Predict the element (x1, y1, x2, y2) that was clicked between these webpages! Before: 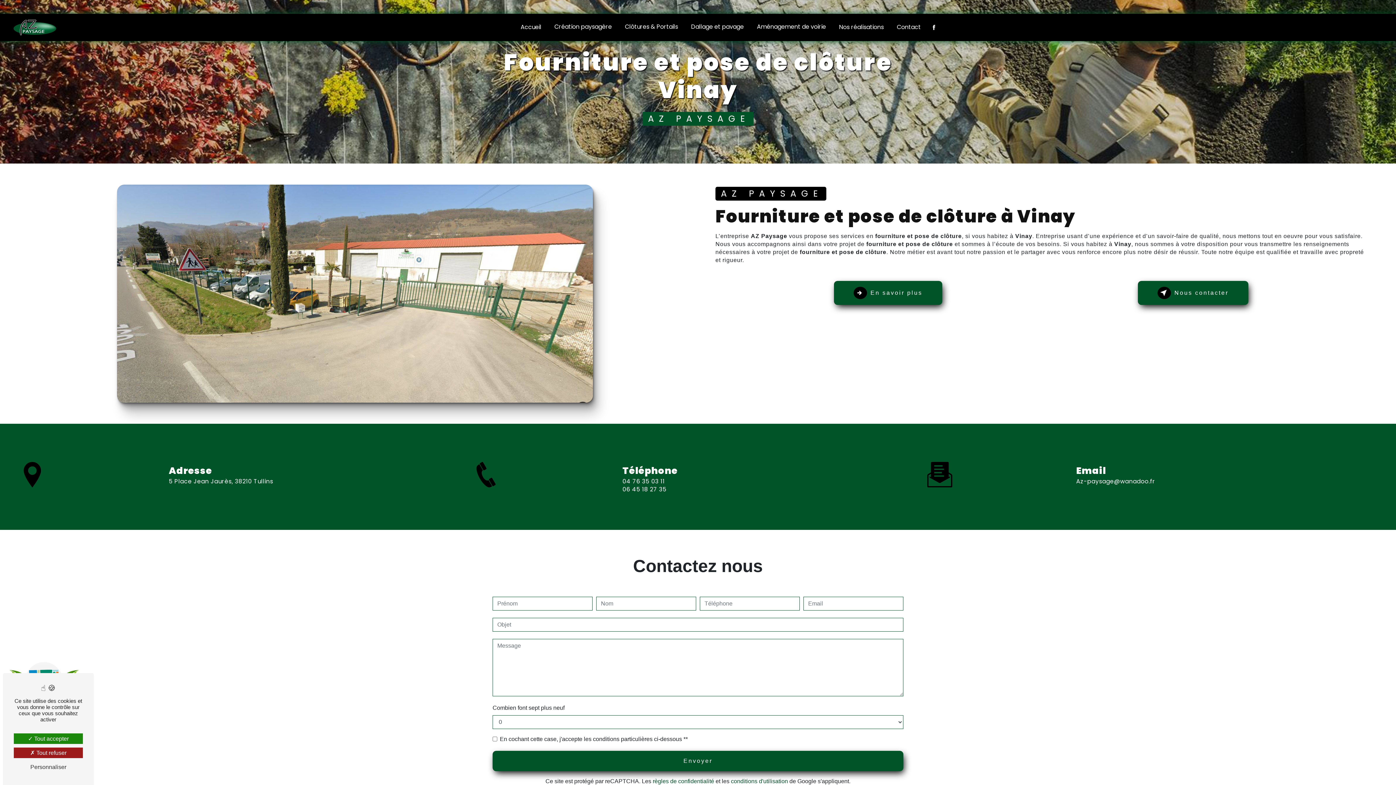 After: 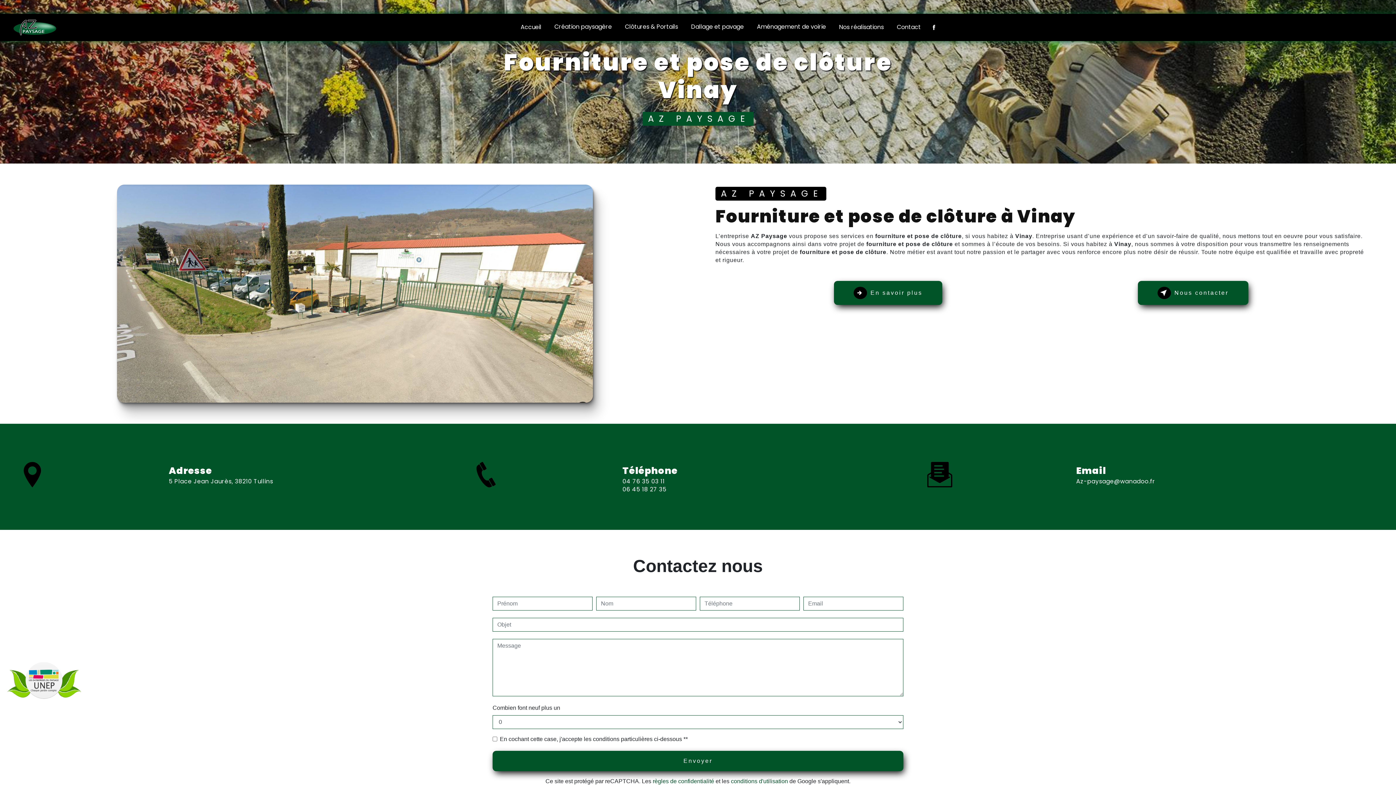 Action: bbox: (13, 733, 82, 744) label:  Tout accepter